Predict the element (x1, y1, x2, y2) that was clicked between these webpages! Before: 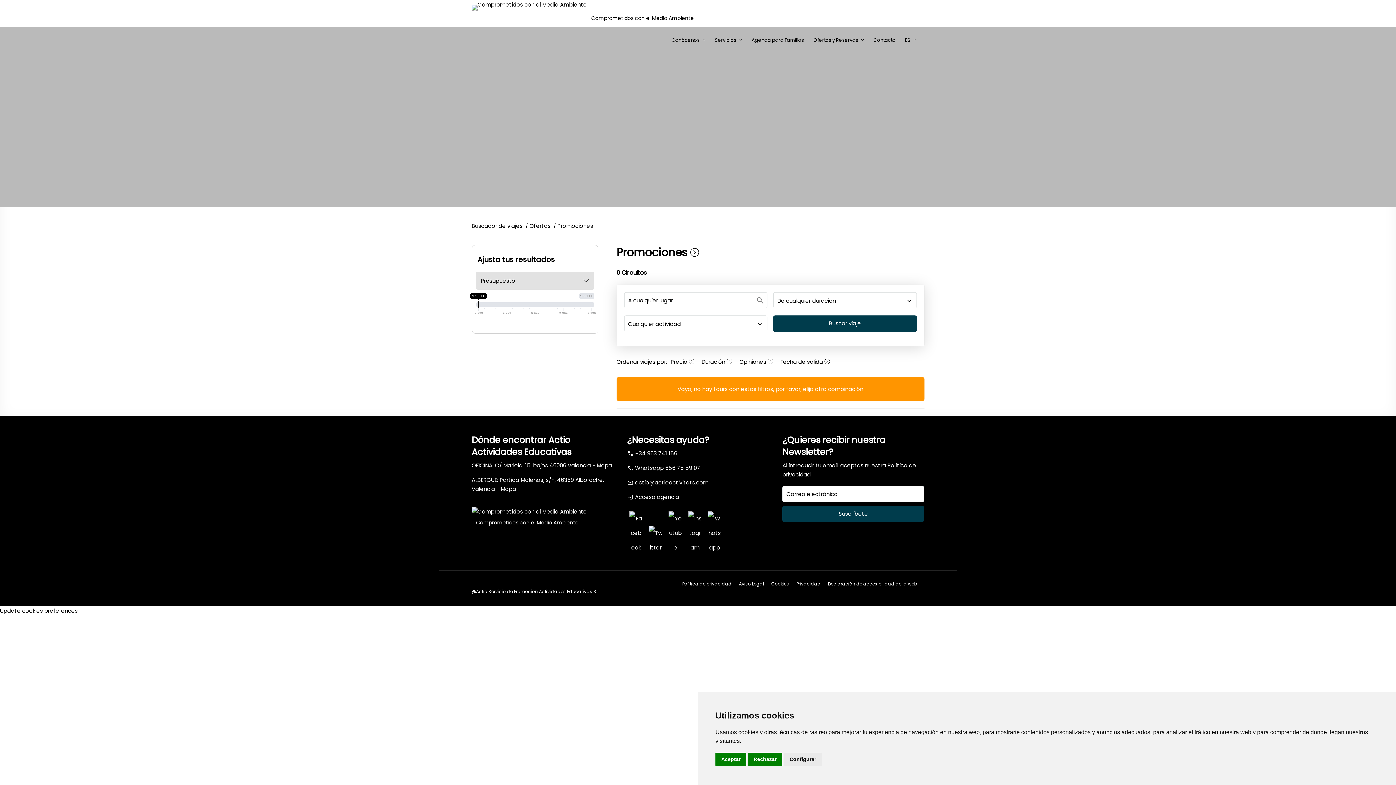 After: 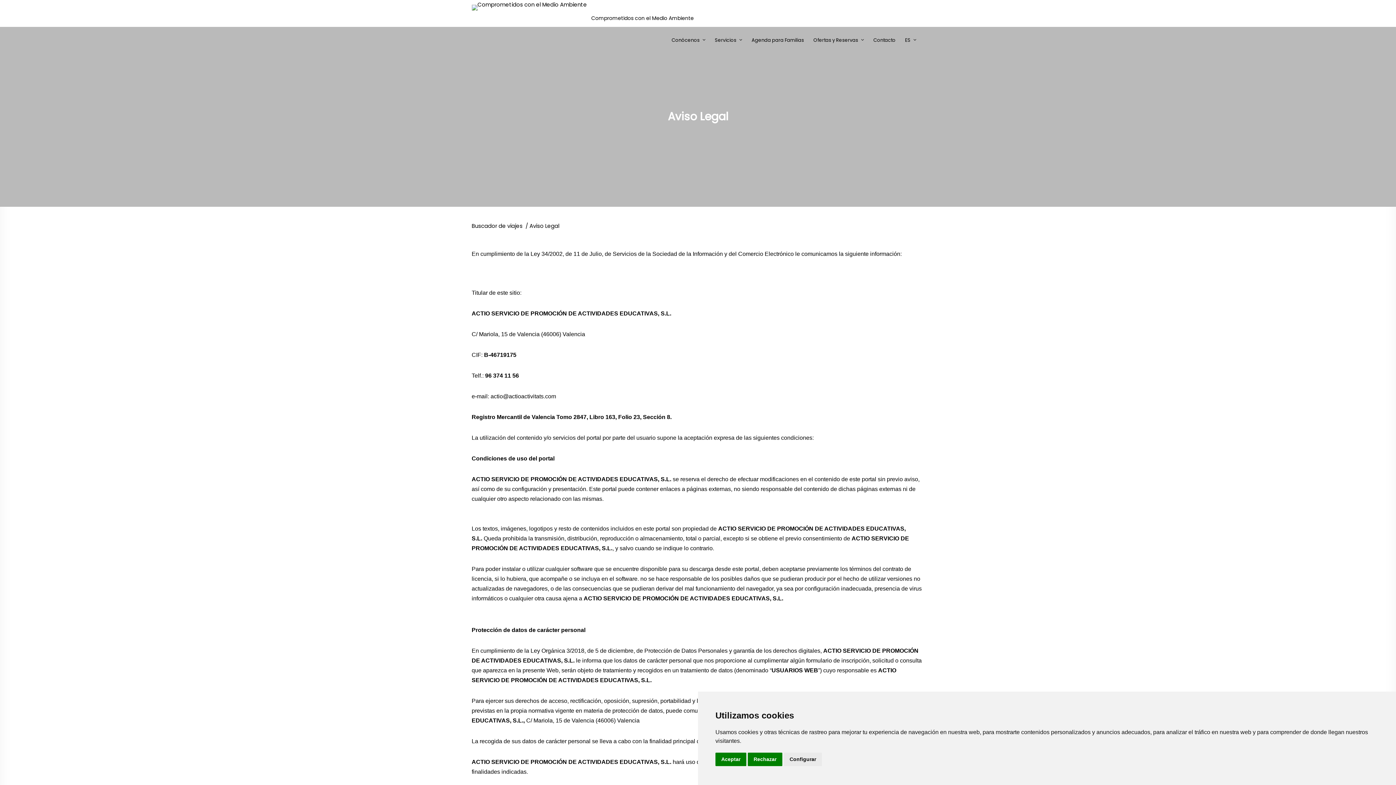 Action: label: Aviso Legal bbox: (739, 581, 764, 587)